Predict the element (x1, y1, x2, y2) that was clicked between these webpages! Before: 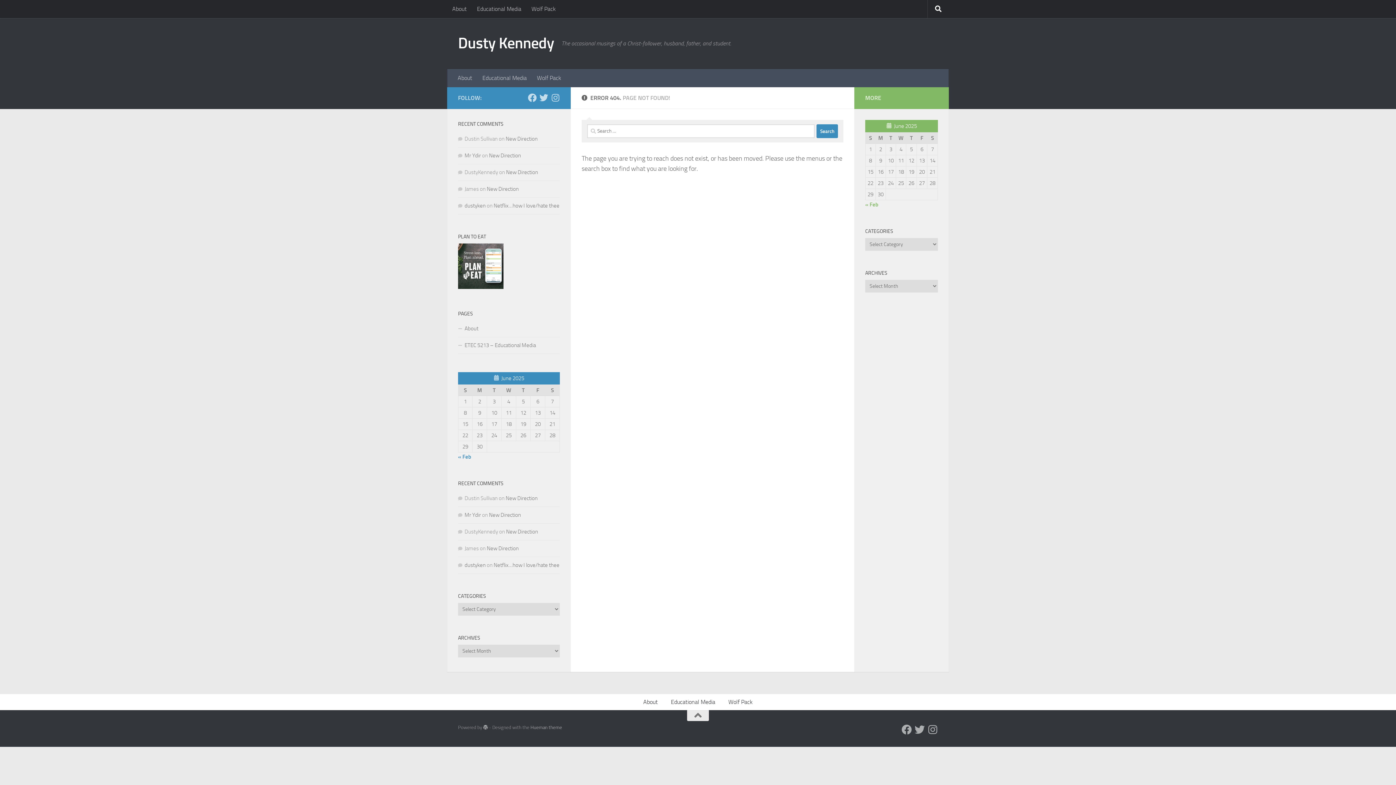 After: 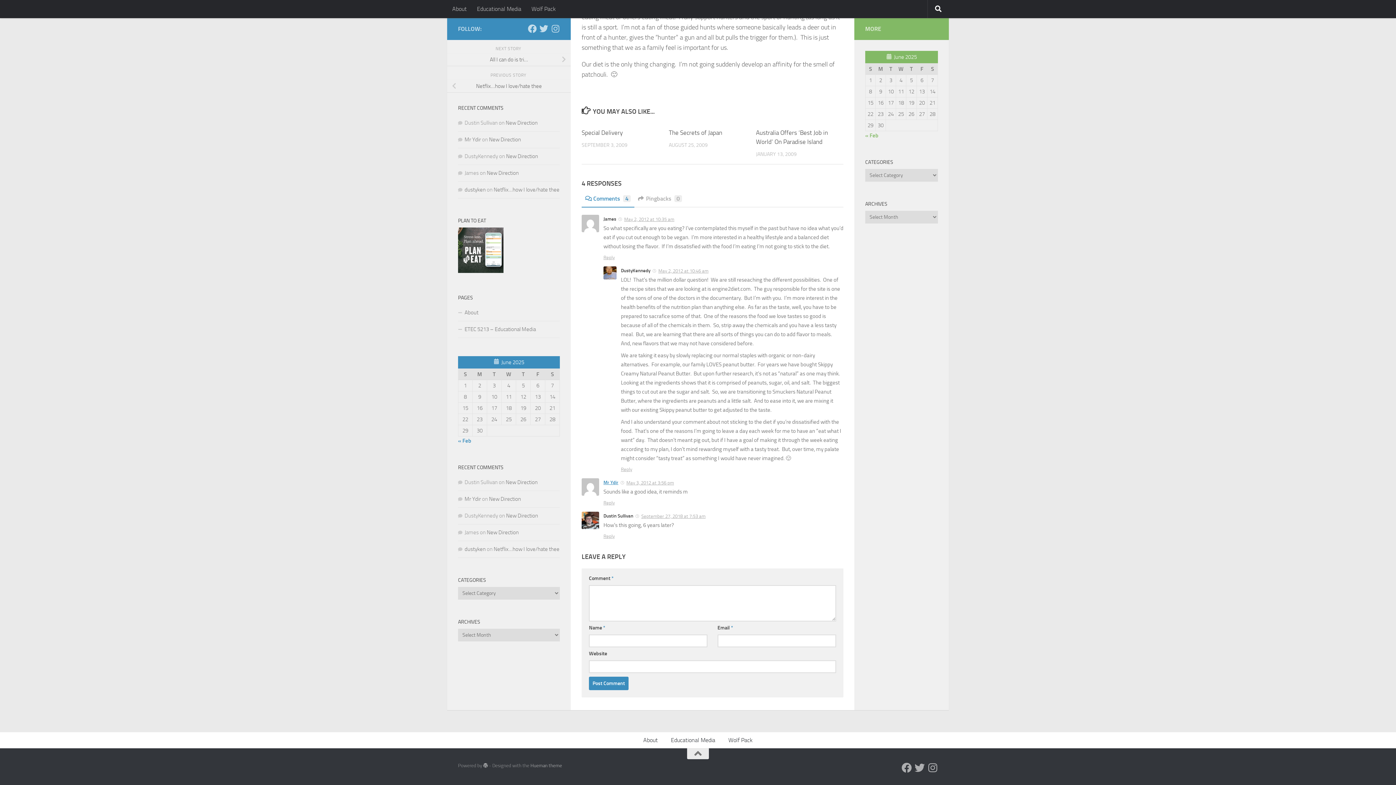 Action: label: New Direction bbox: (489, 152, 521, 158)